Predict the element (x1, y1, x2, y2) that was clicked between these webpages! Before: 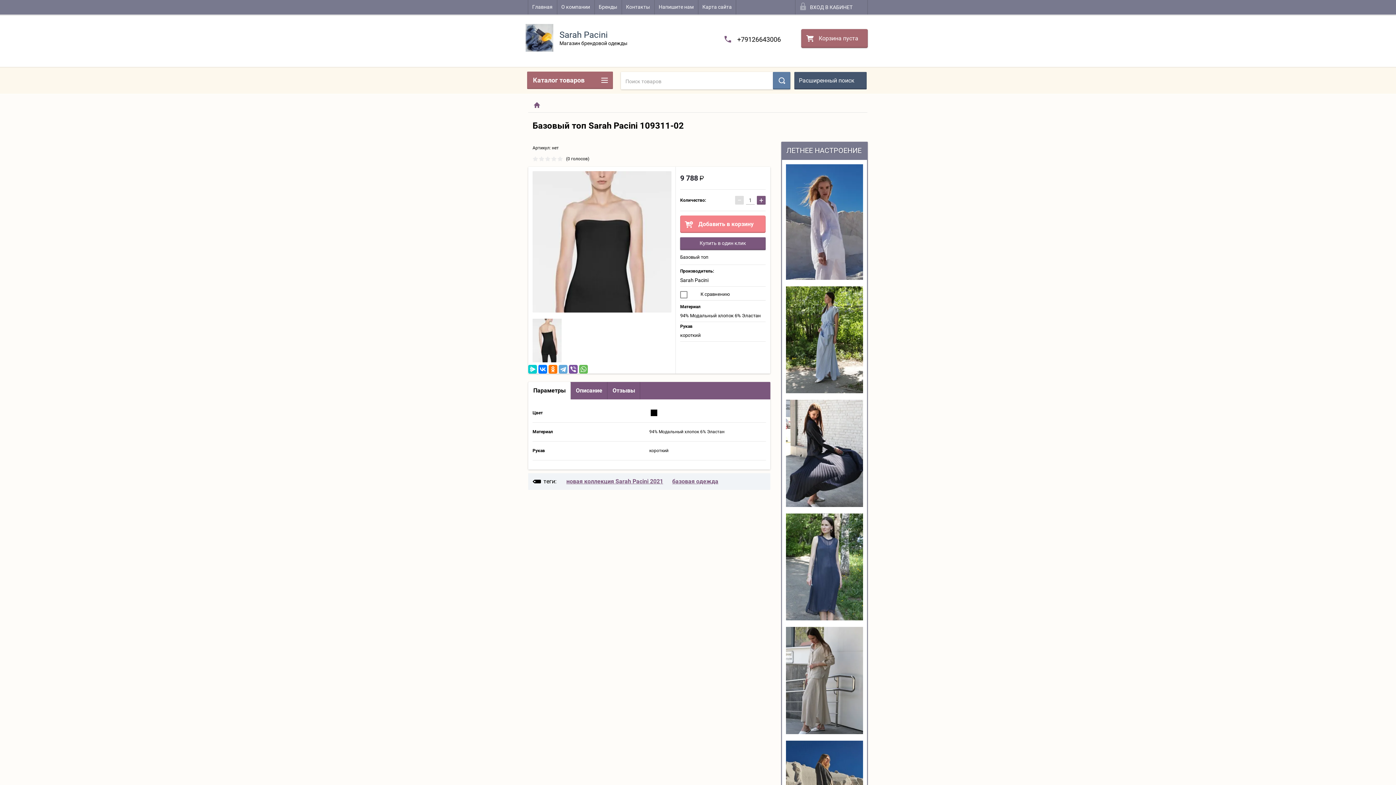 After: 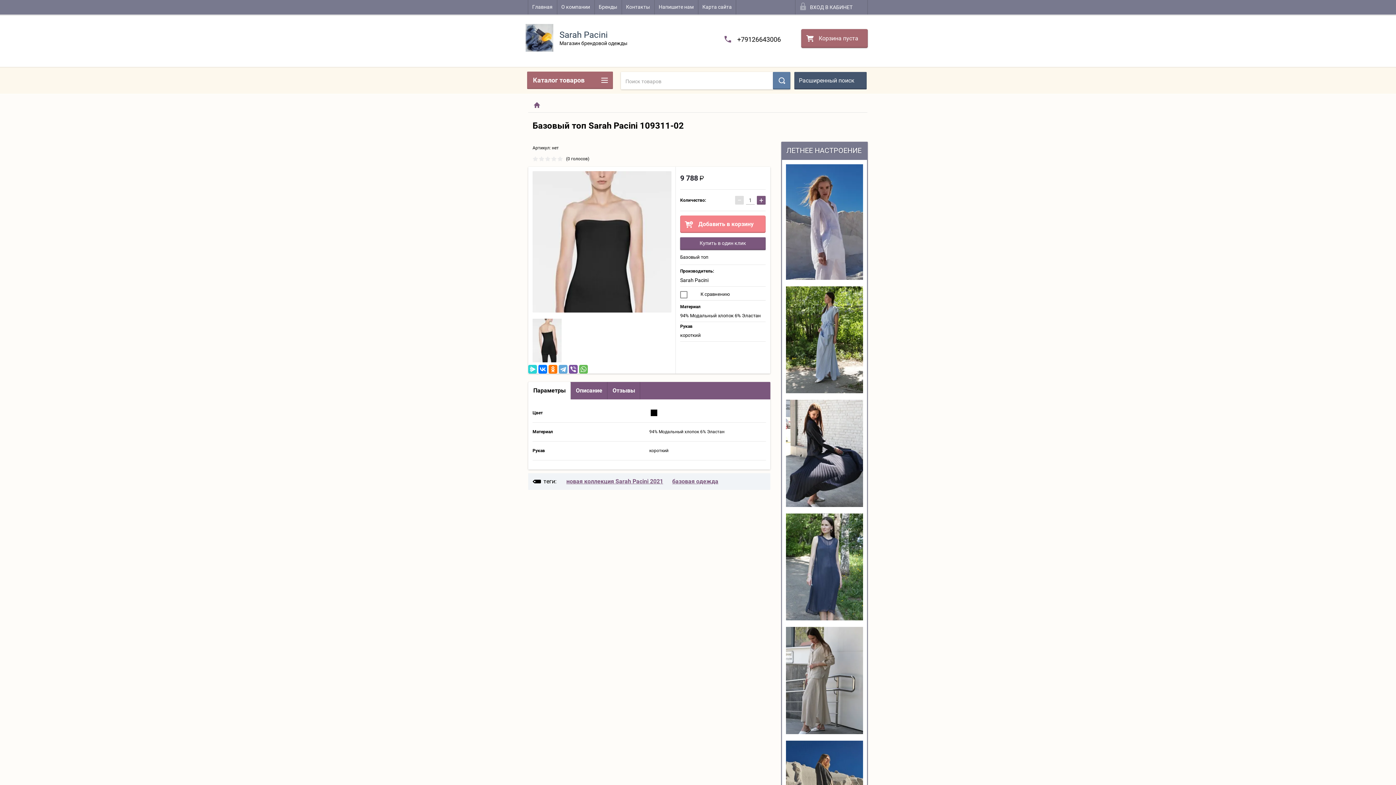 Action: bbox: (528, 365, 537, 373)